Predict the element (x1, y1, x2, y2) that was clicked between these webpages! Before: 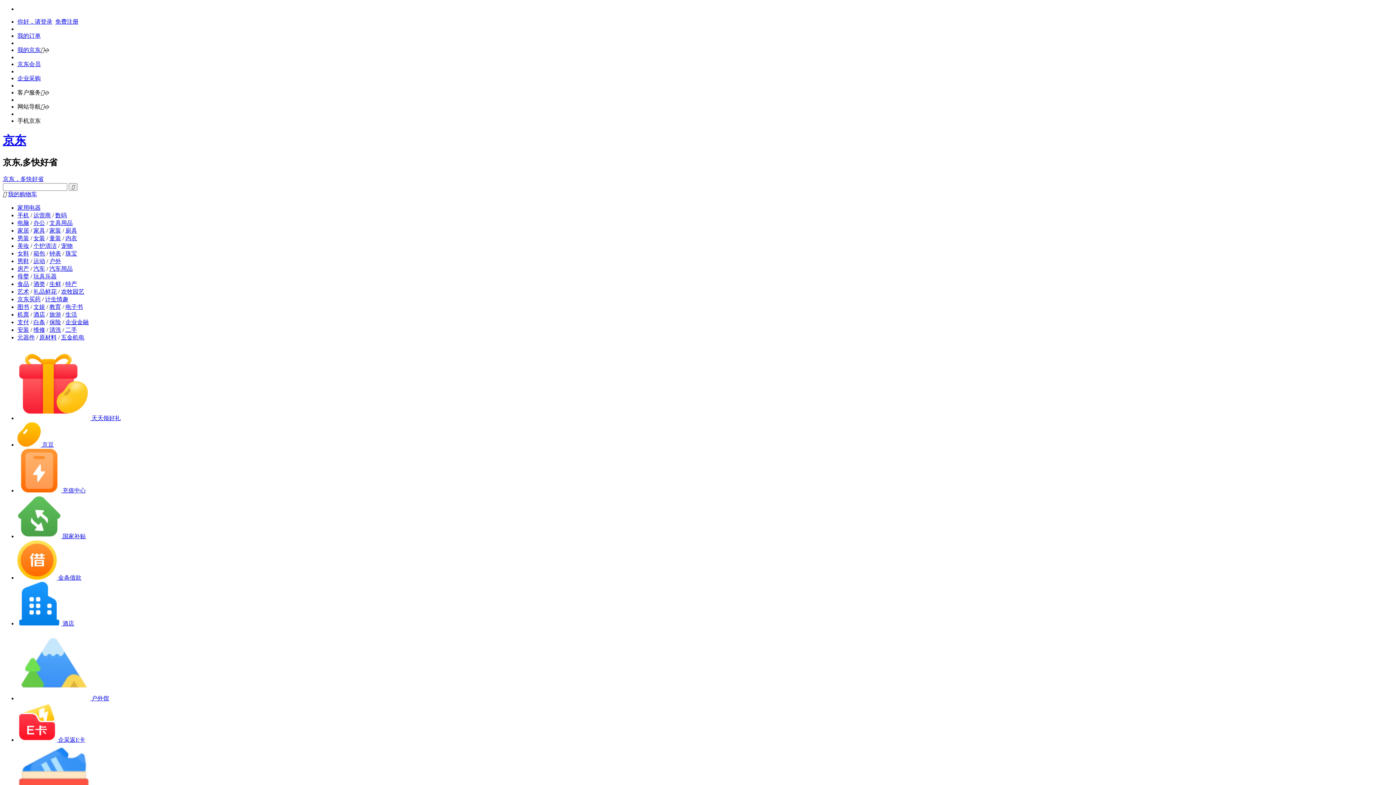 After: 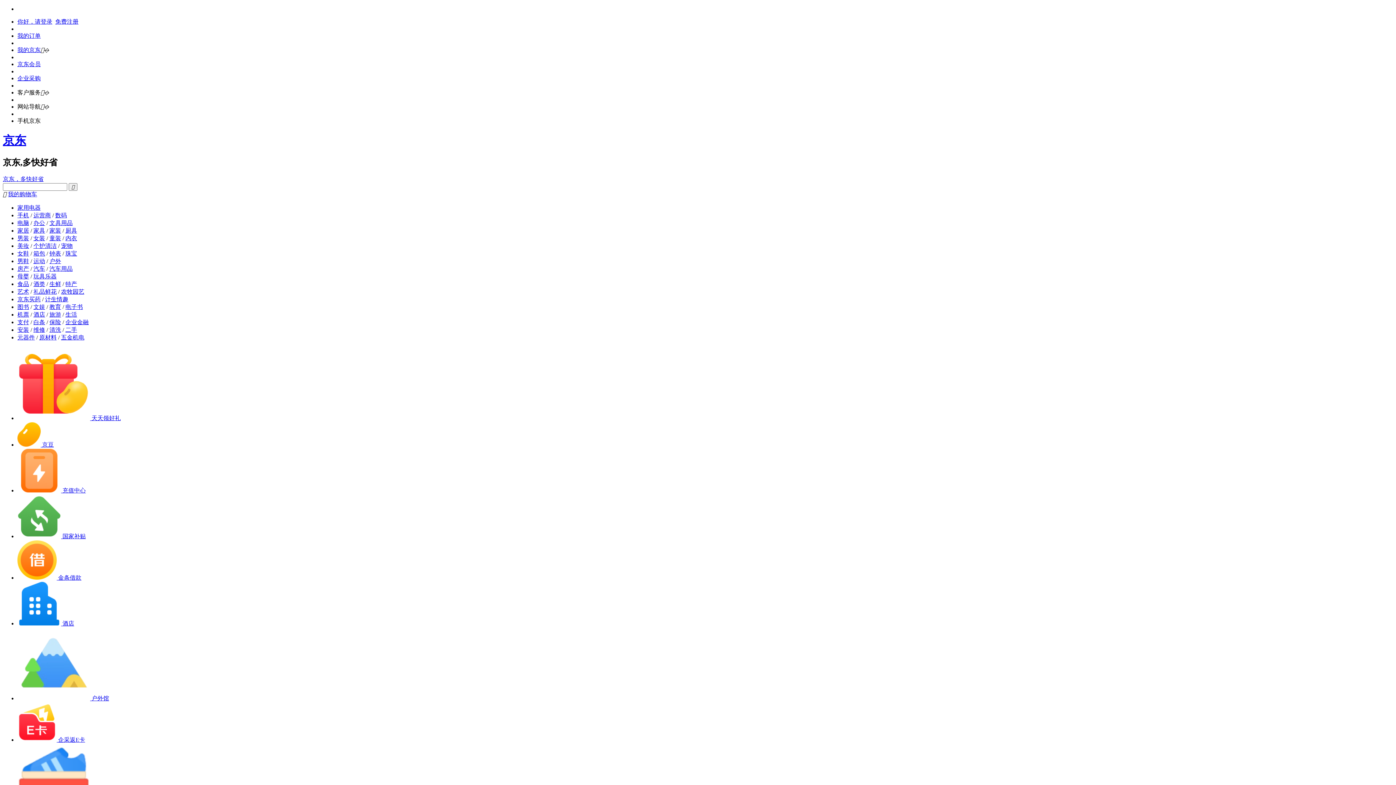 Action: bbox: (17, 212, 29, 218) label: 手机